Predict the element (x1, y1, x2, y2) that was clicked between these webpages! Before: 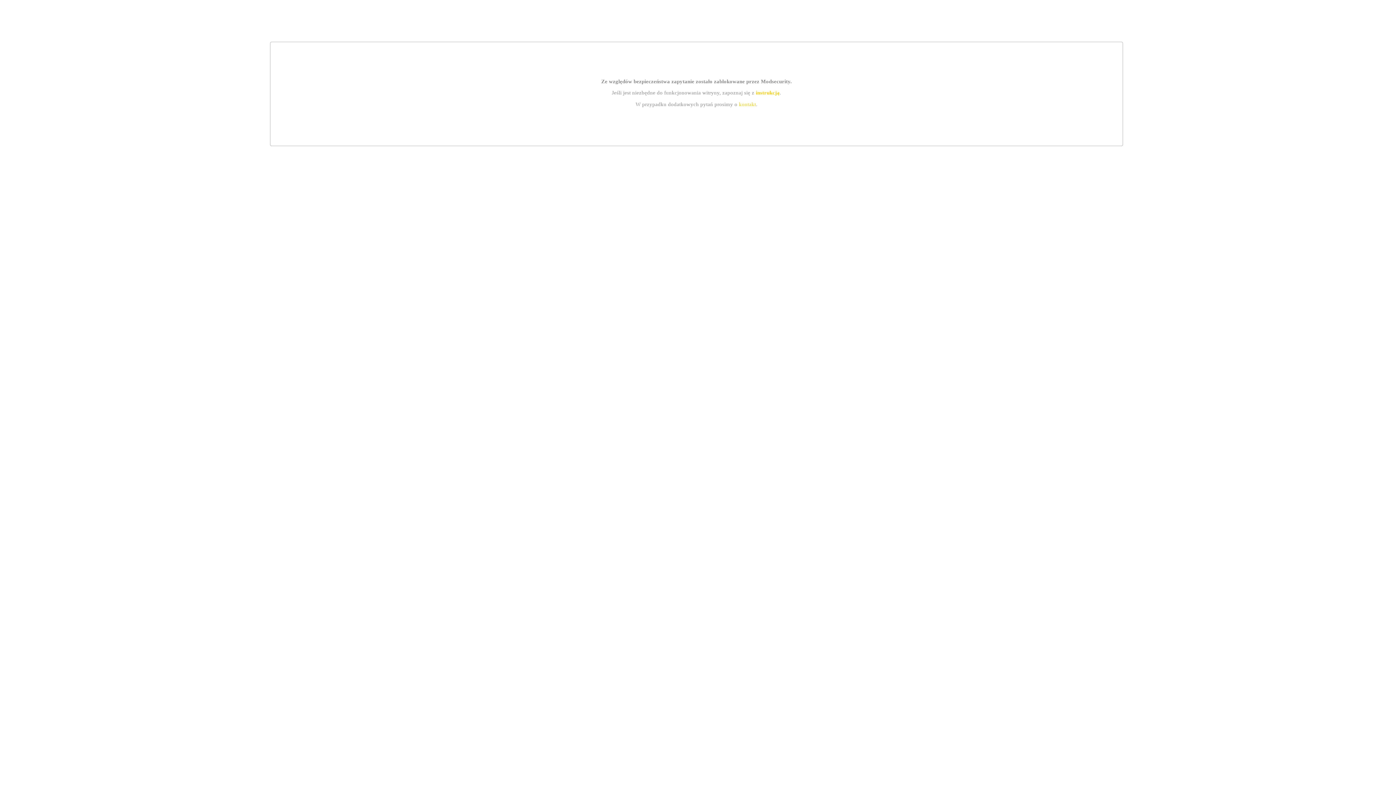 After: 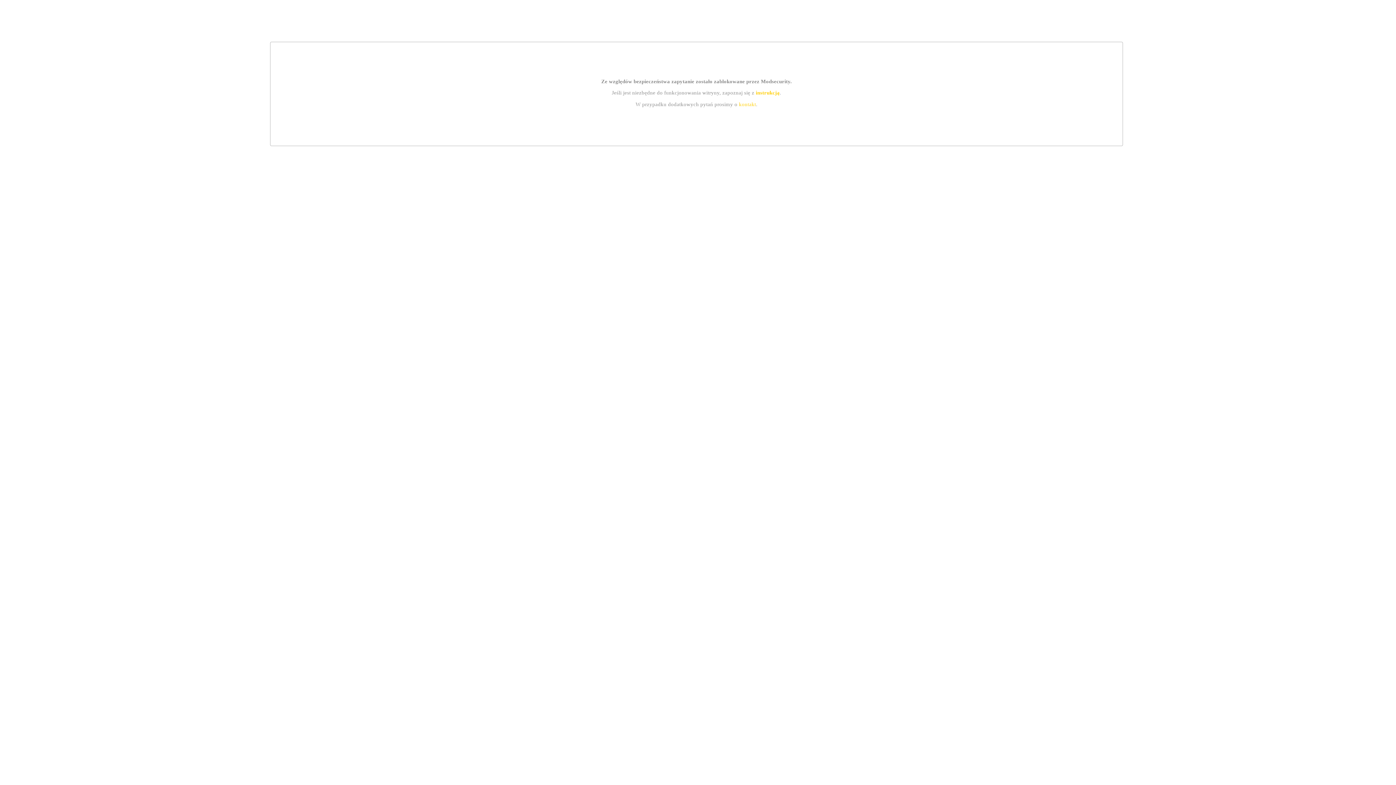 Action: label: kontakt bbox: (739, 101, 756, 107)